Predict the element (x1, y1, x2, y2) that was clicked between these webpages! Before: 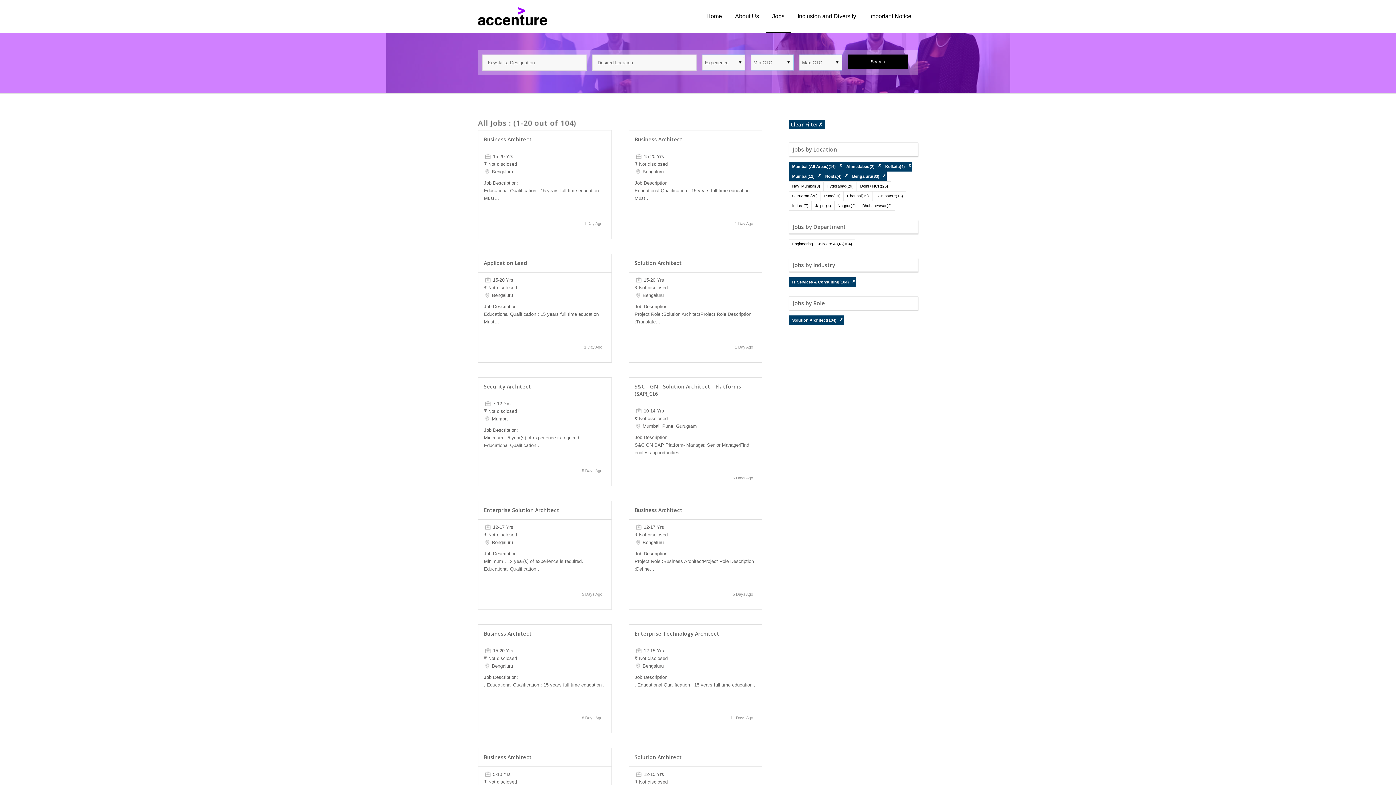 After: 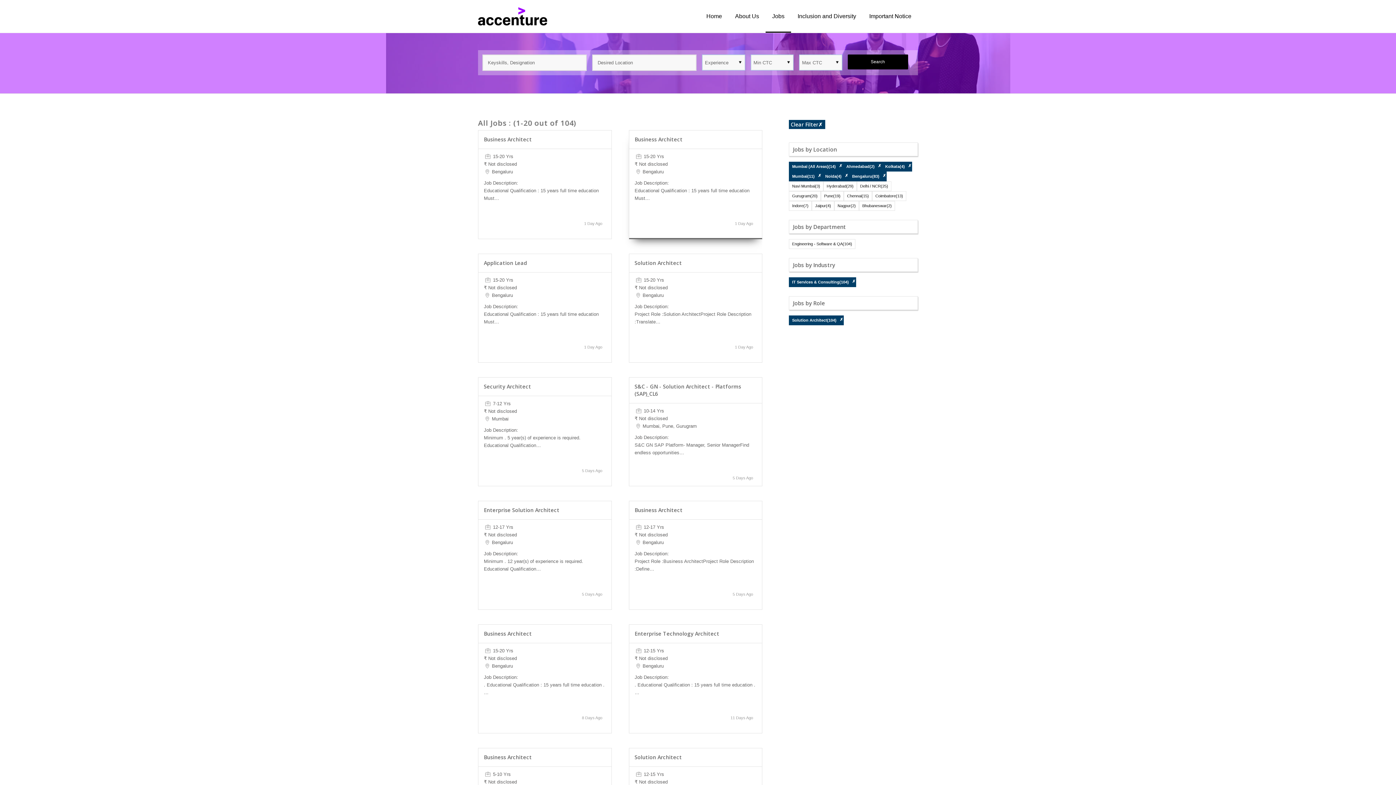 Action: label: Business Architect bbox: (634, 136, 682, 142)